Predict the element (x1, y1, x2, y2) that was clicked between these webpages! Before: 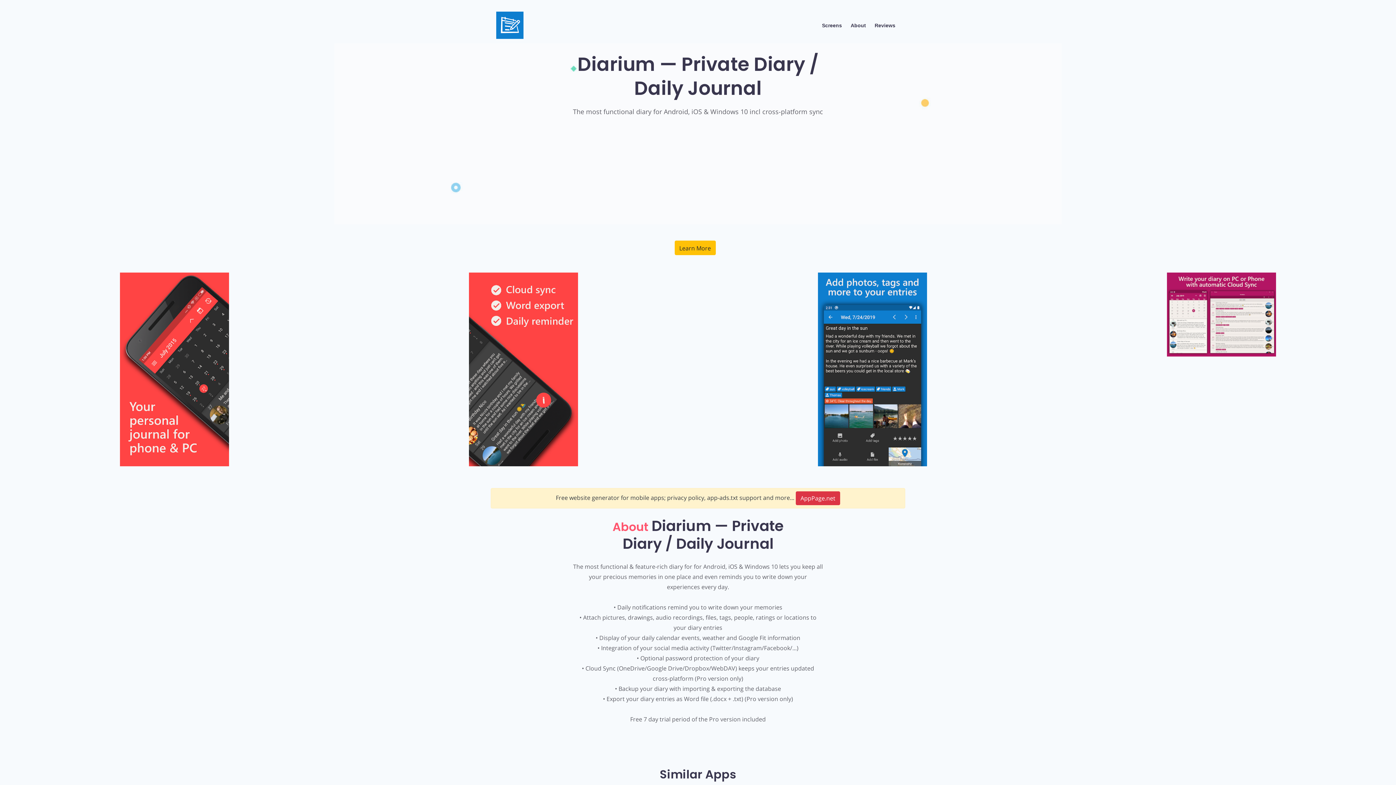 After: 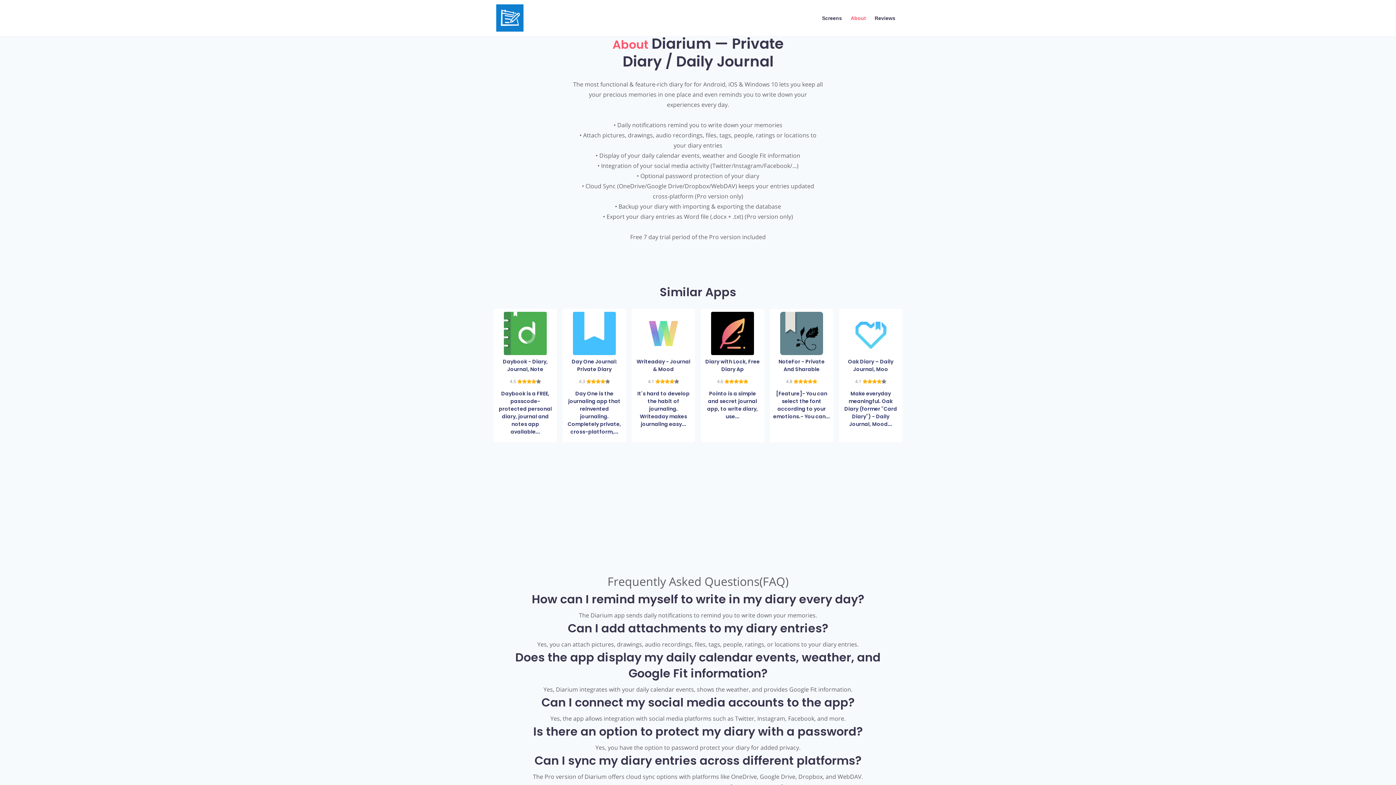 Action: label: About bbox: (846, 19, 870, 31)